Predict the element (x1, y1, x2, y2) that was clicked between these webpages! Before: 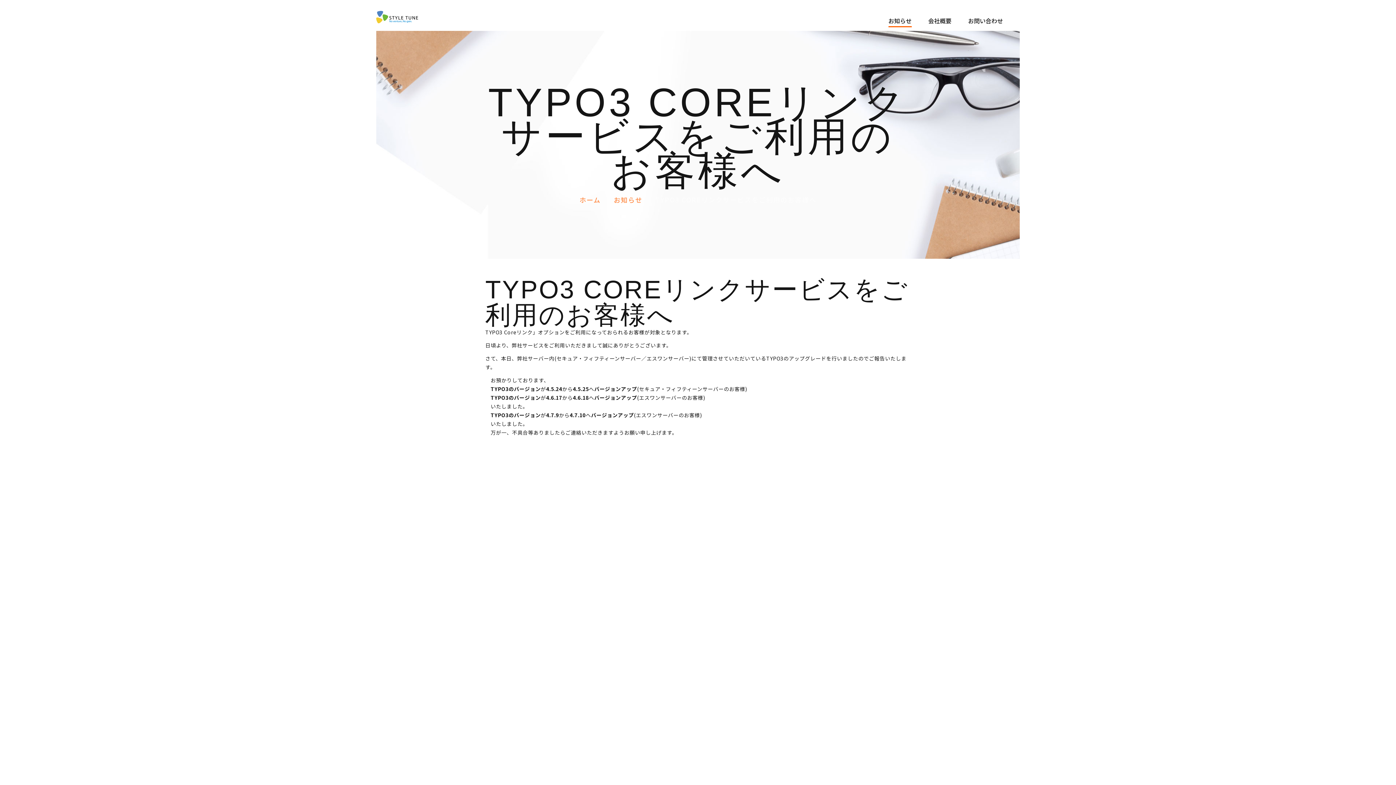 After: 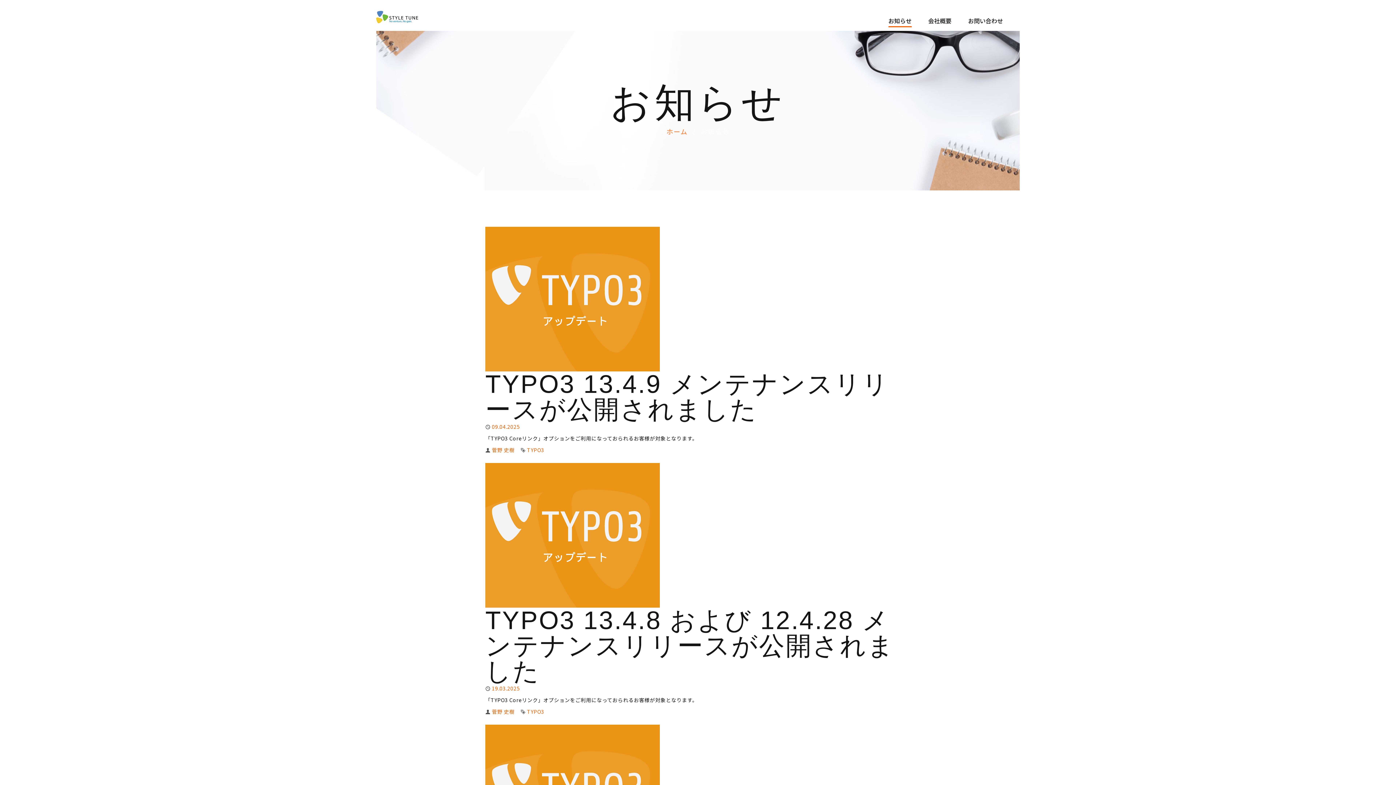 Action: bbox: (888, 17, 911, 24) label: お知らせ